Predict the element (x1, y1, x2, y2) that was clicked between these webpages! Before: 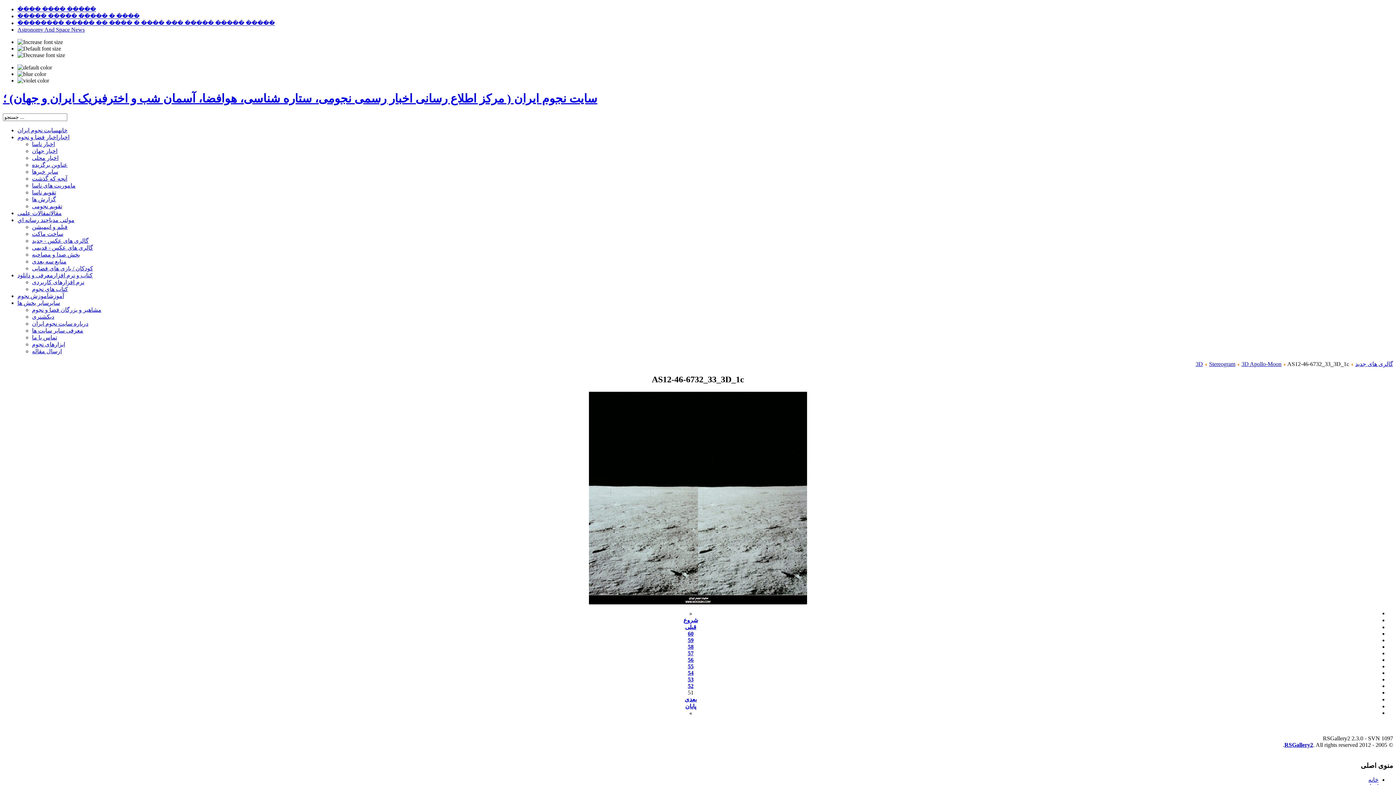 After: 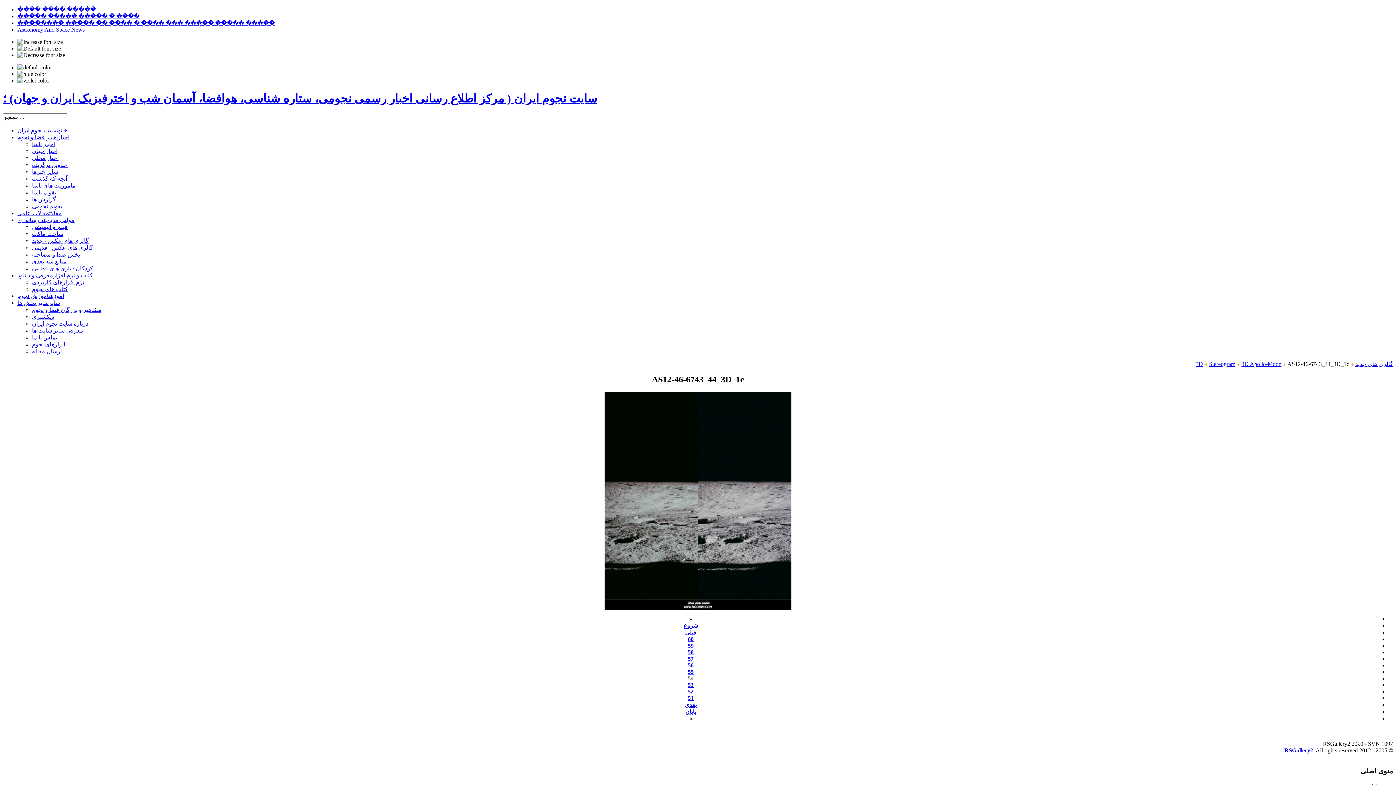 Action: bbox: (688, 670, 693, 676) label: 54